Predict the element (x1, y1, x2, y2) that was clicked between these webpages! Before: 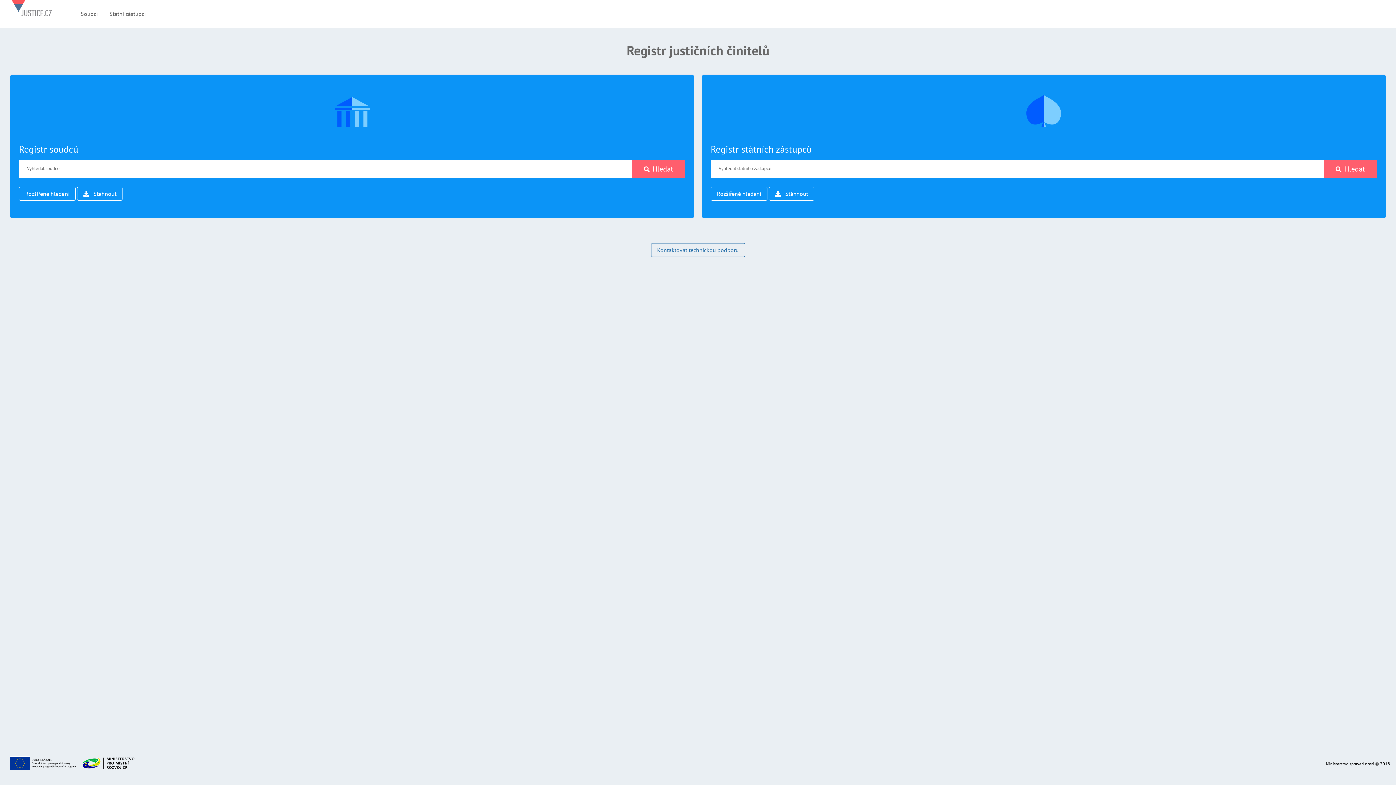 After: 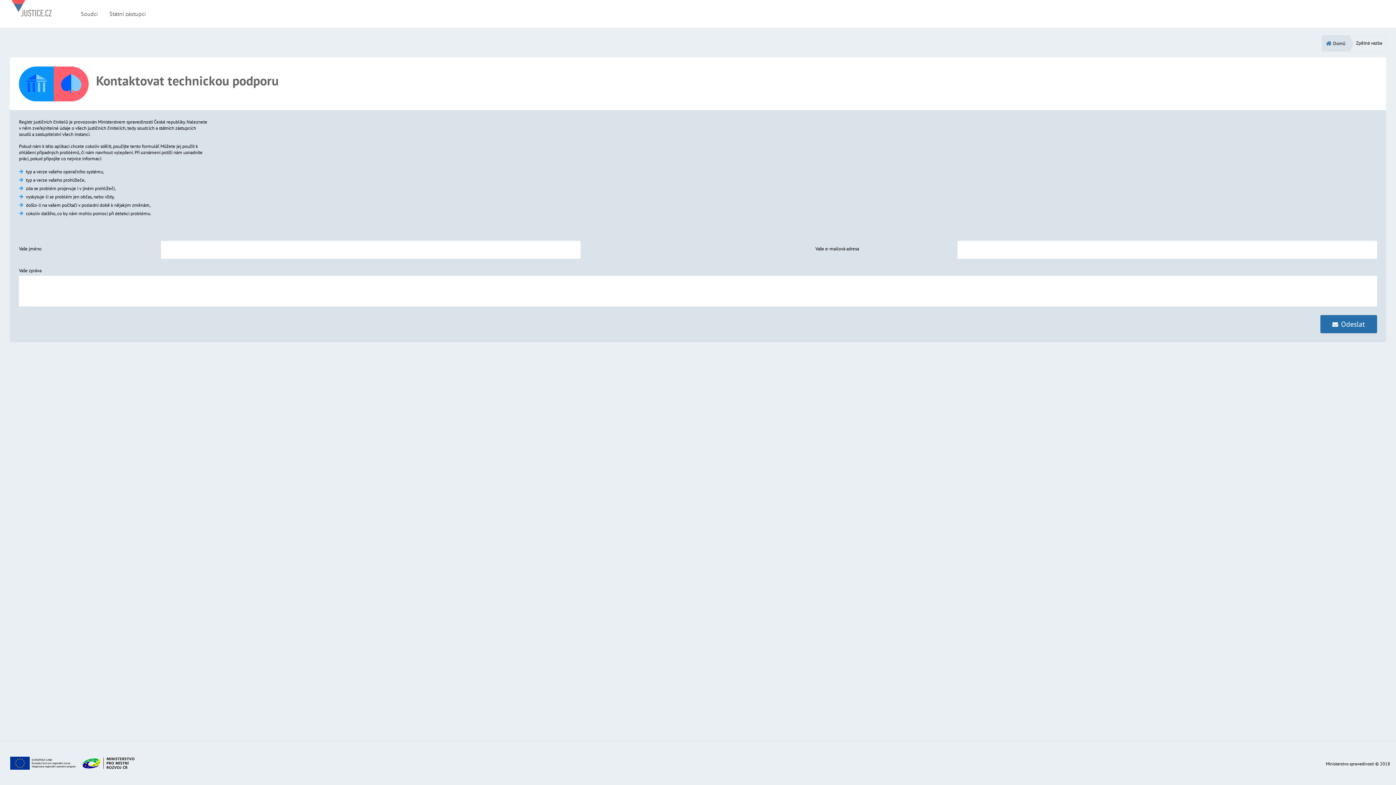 Action: bbox: (651, 243, 745, 257) label: Kontaktovat technickou podporu